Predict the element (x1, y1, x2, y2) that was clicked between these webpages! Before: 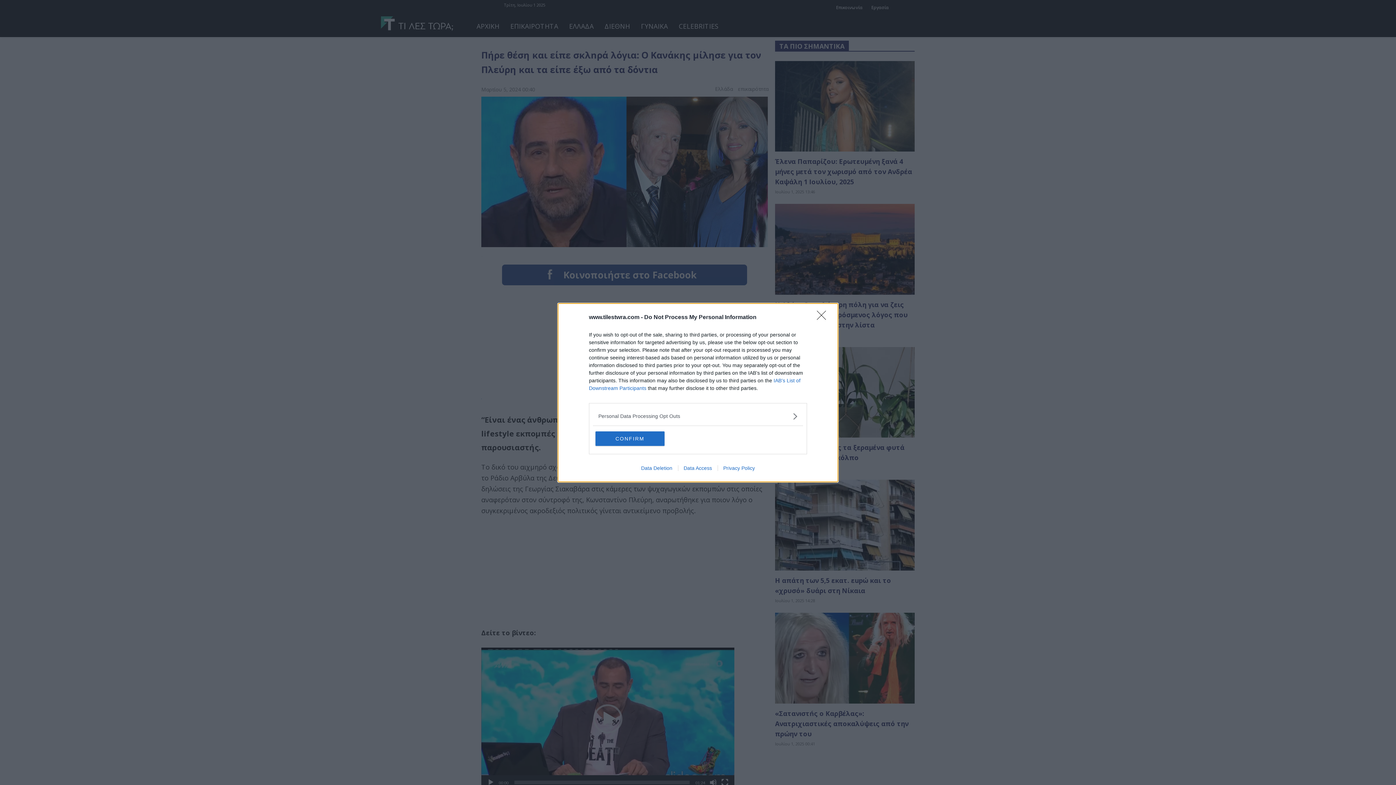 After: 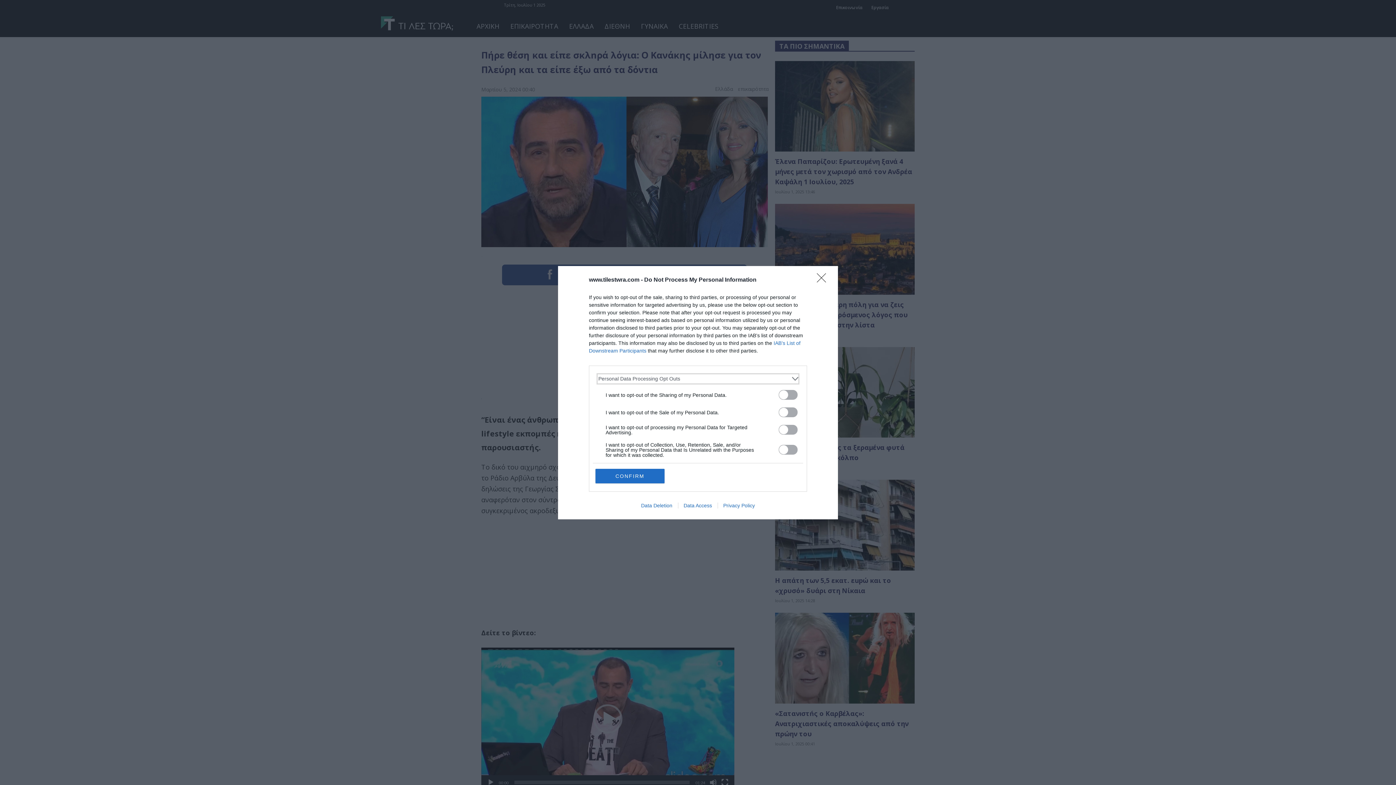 Action: label: Opt-Outs bbox: (598, 412, 797, 420)